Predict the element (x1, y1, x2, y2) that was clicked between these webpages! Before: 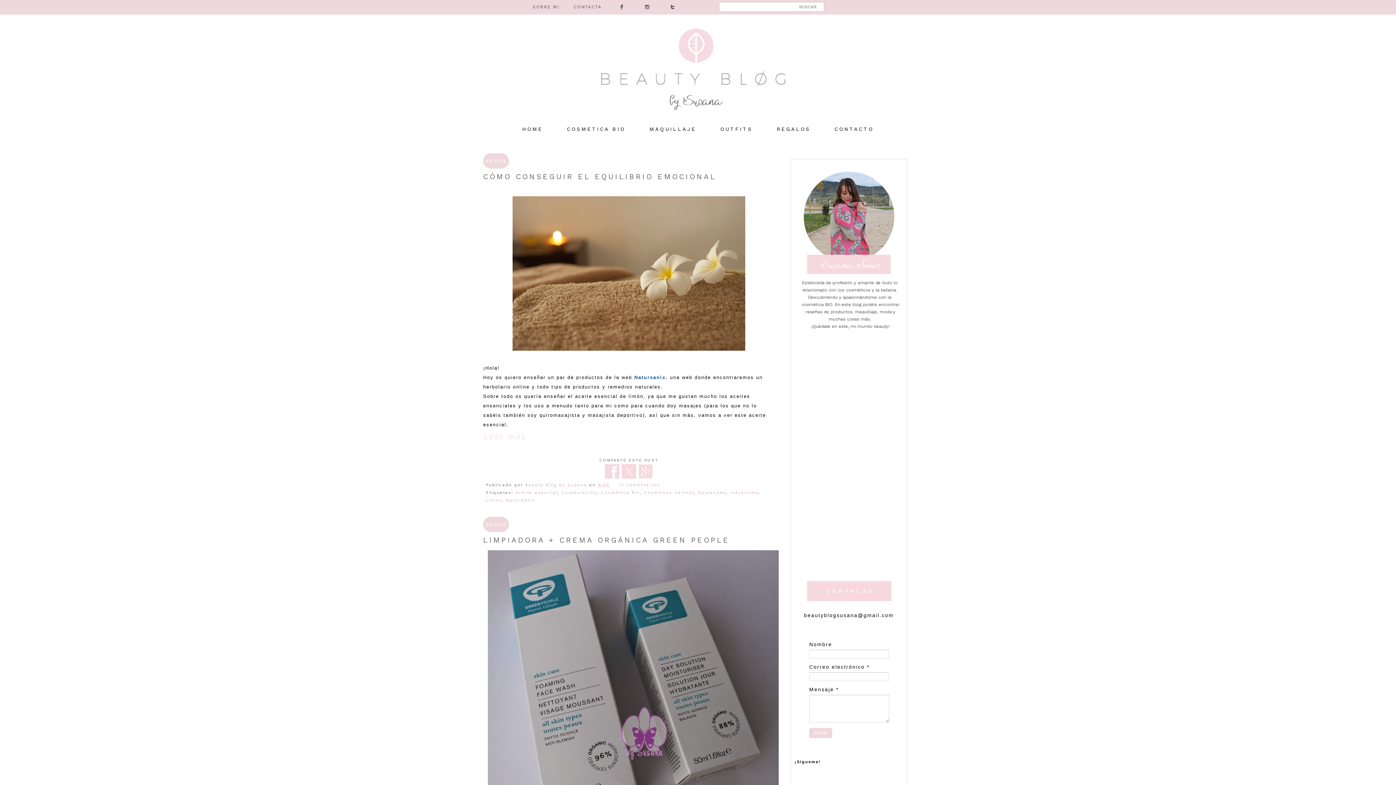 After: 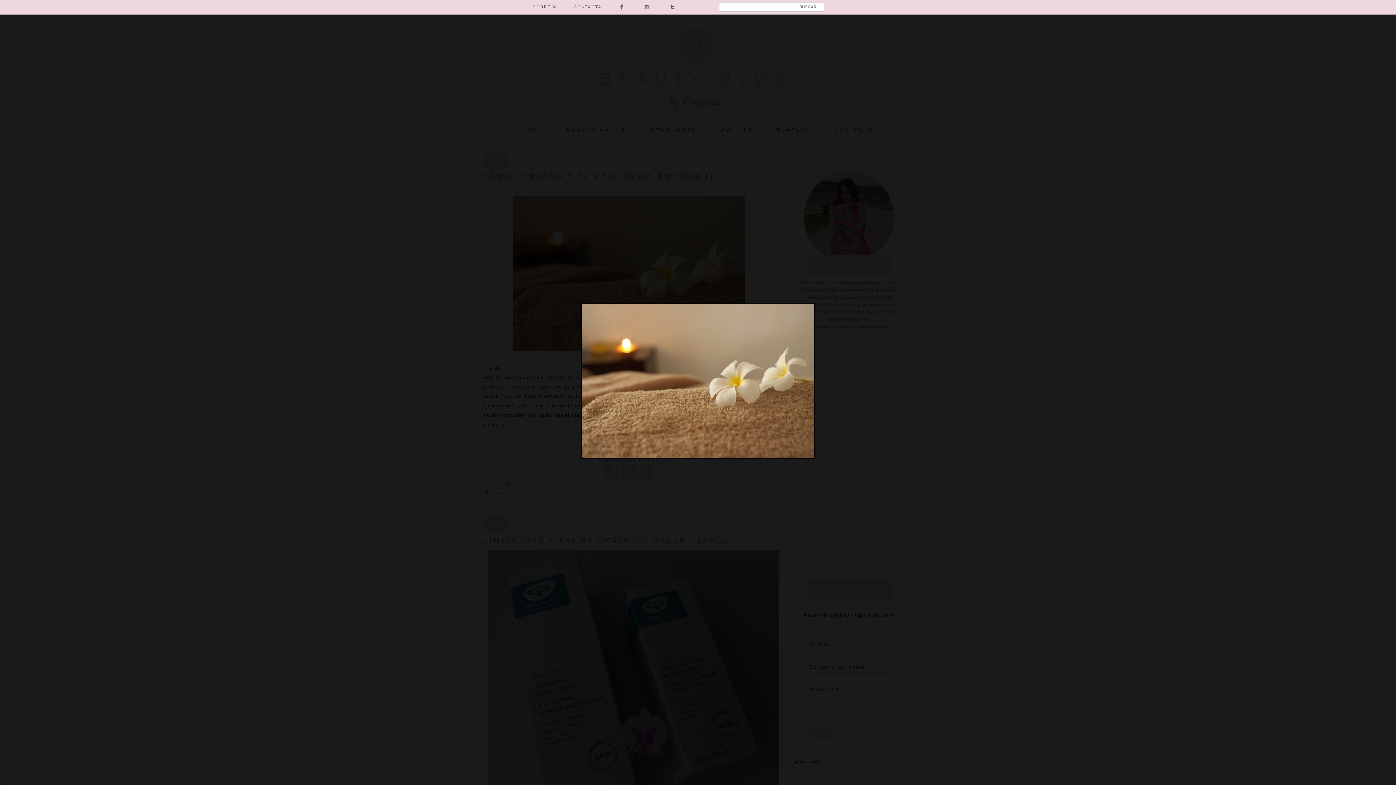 Action: bbox: (512, 346, 745, 351)